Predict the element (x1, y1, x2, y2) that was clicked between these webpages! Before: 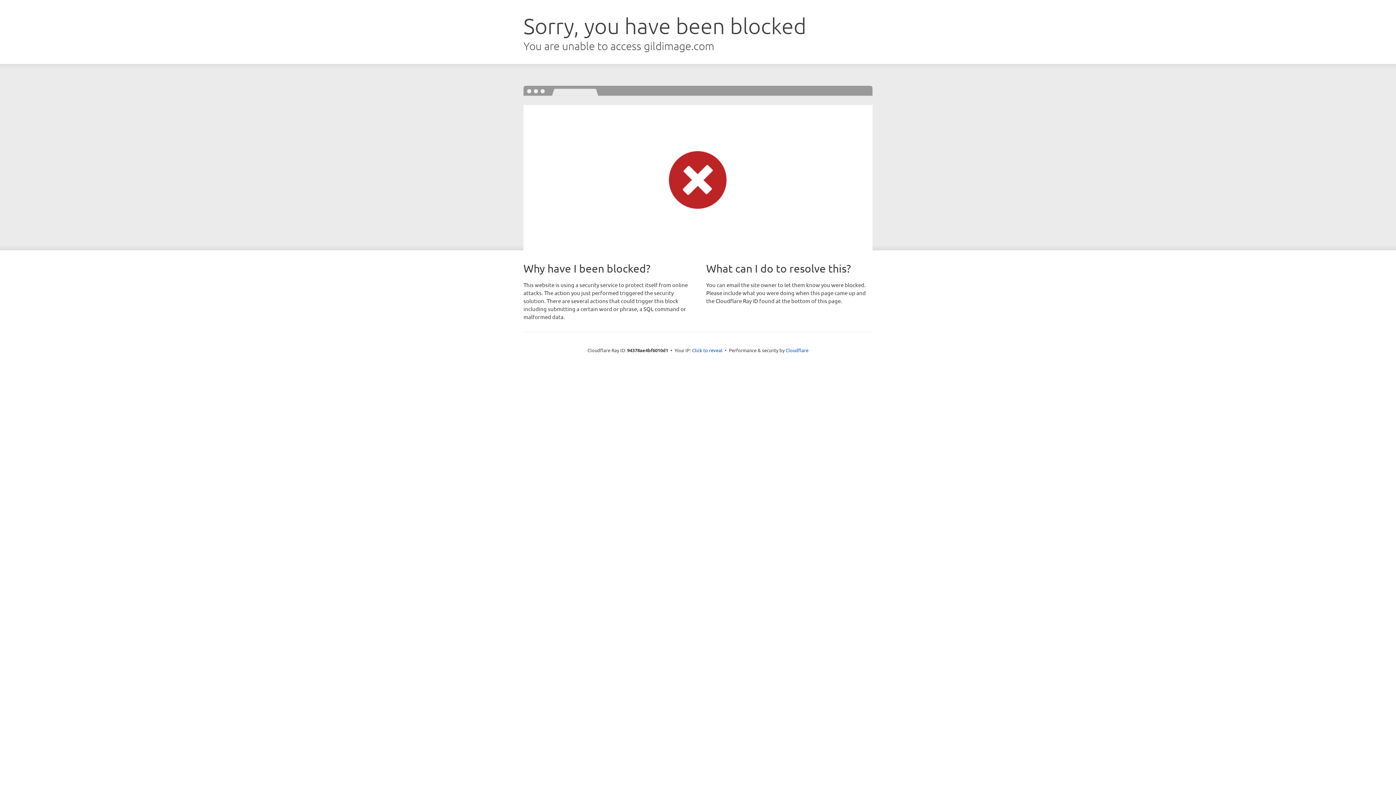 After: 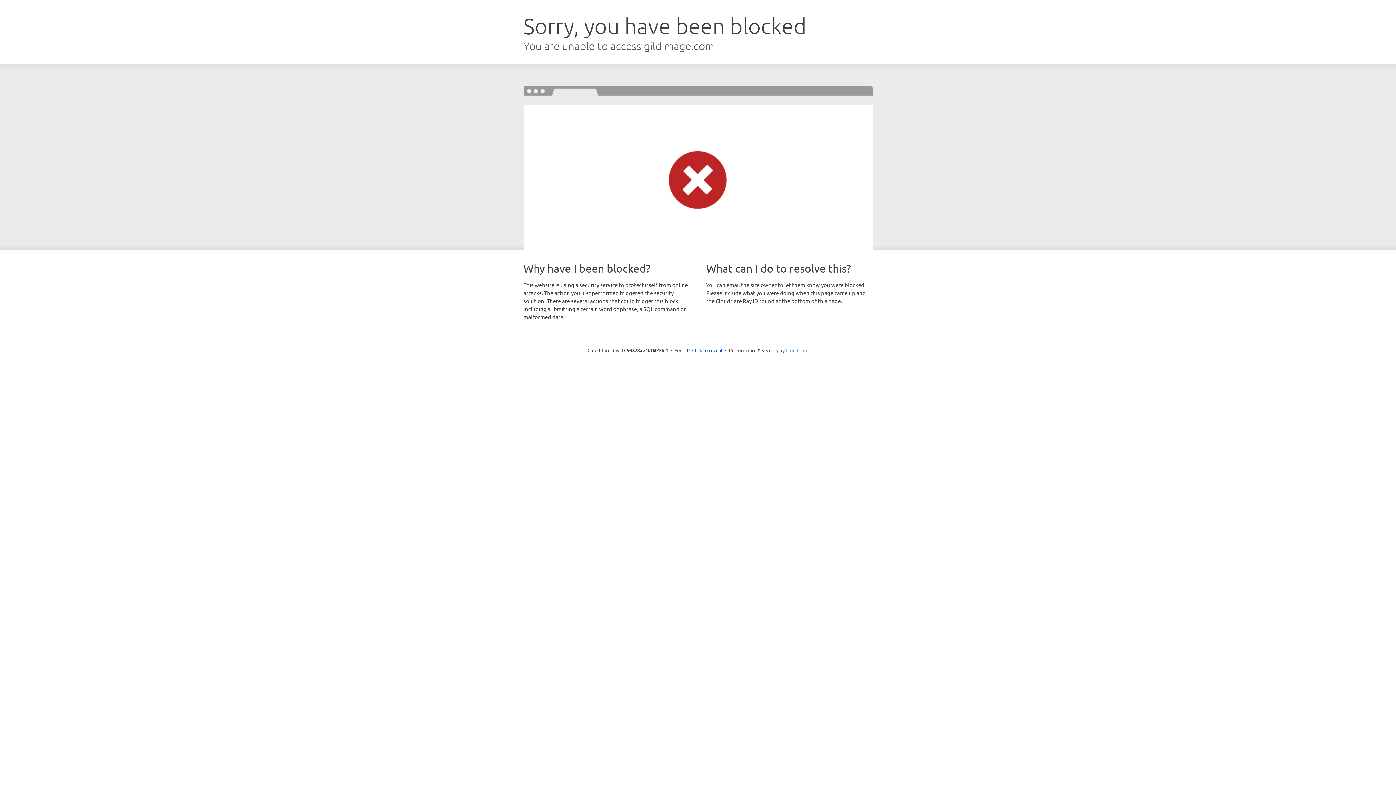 Action: label: Cloudflare bbox: (785, 347, 808, 353)